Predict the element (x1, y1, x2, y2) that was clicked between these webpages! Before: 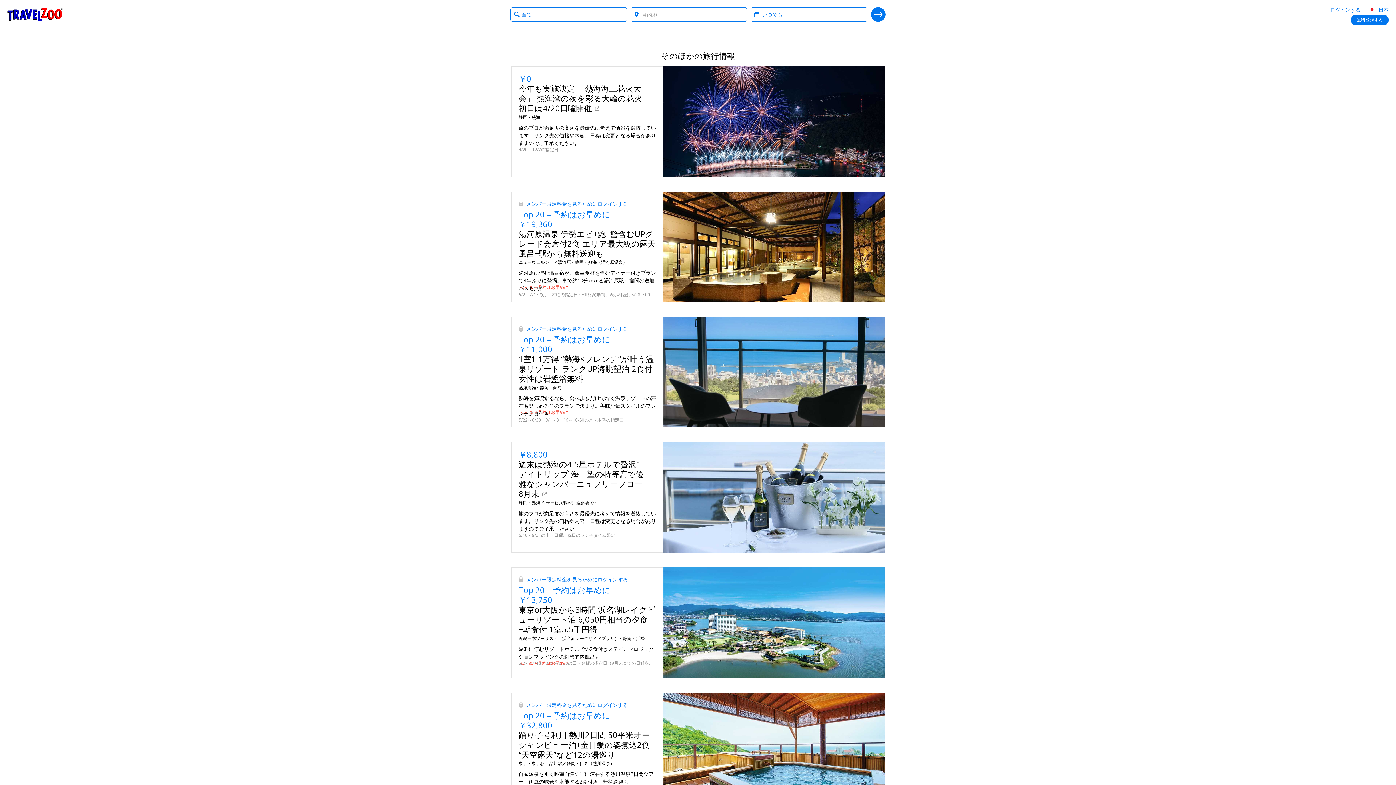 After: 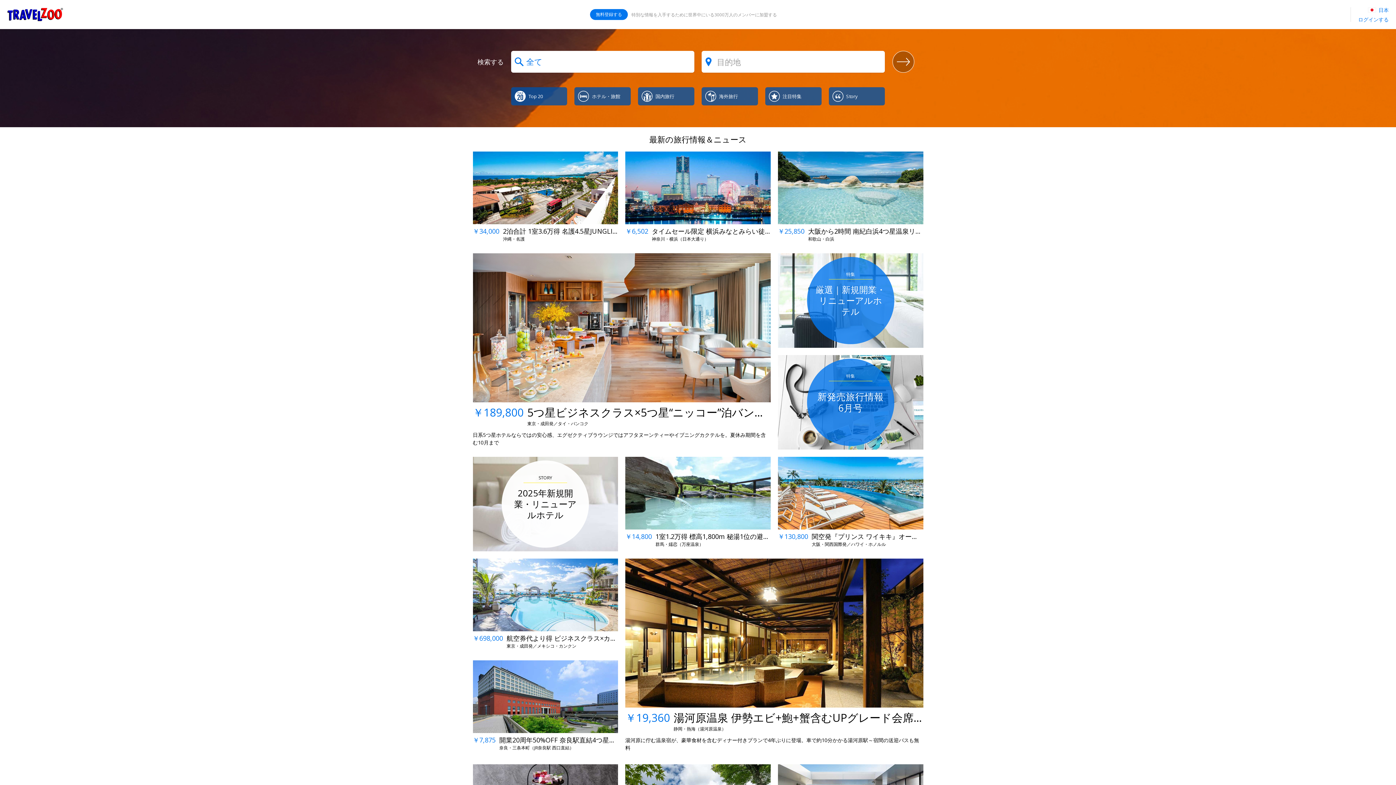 Action: label: Travelzoo® bbox: (7, 8, 63, 21)